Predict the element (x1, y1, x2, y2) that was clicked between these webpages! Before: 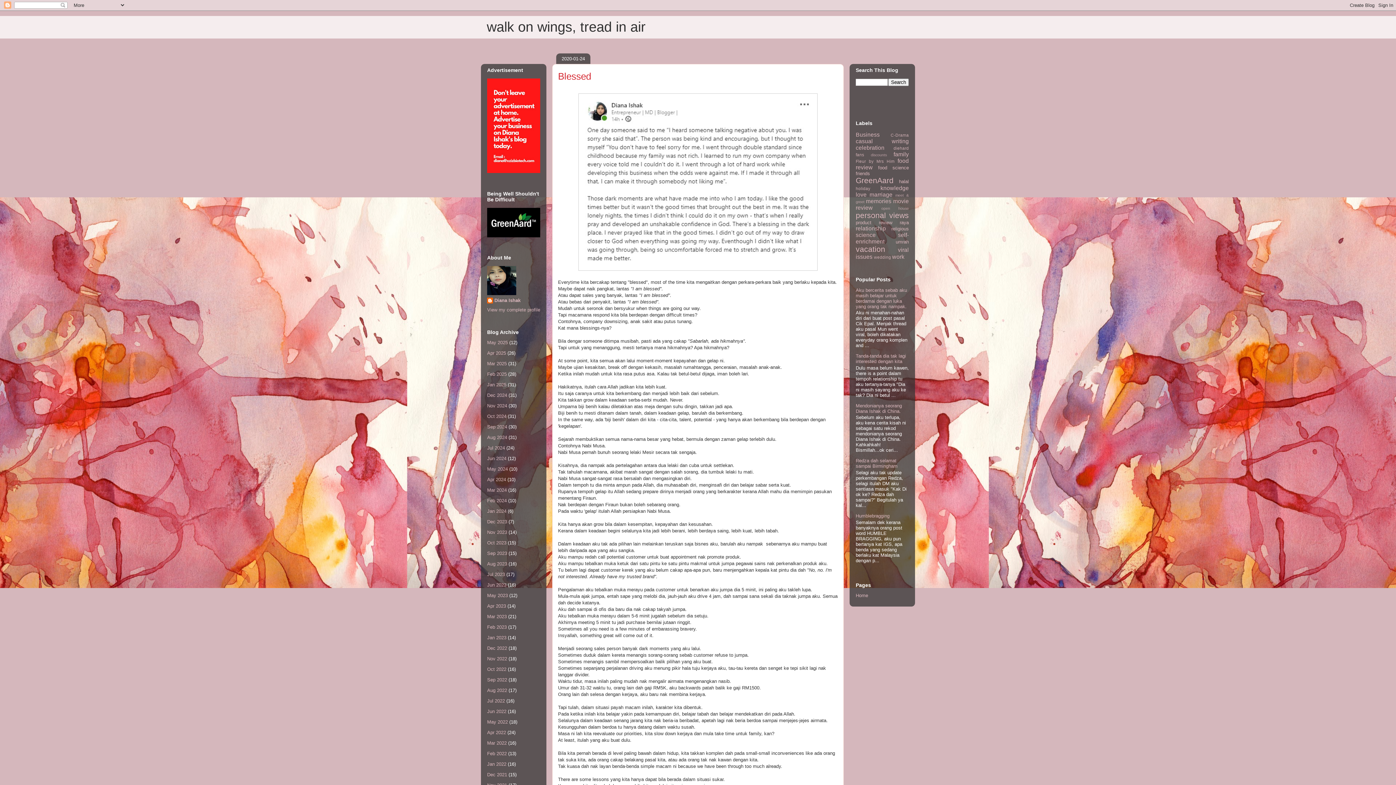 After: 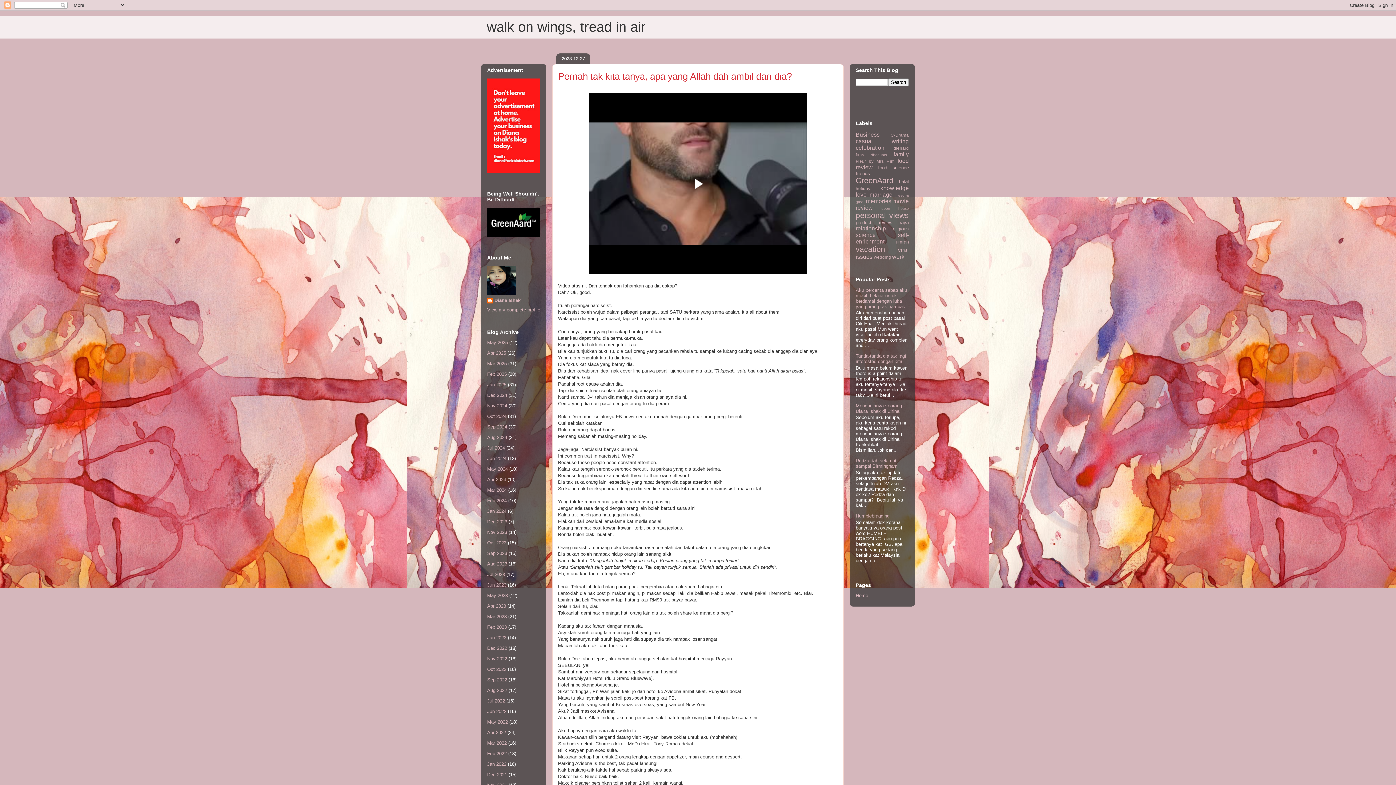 Action: bbox: (487, 519, 507, 524) label: Dec 2023